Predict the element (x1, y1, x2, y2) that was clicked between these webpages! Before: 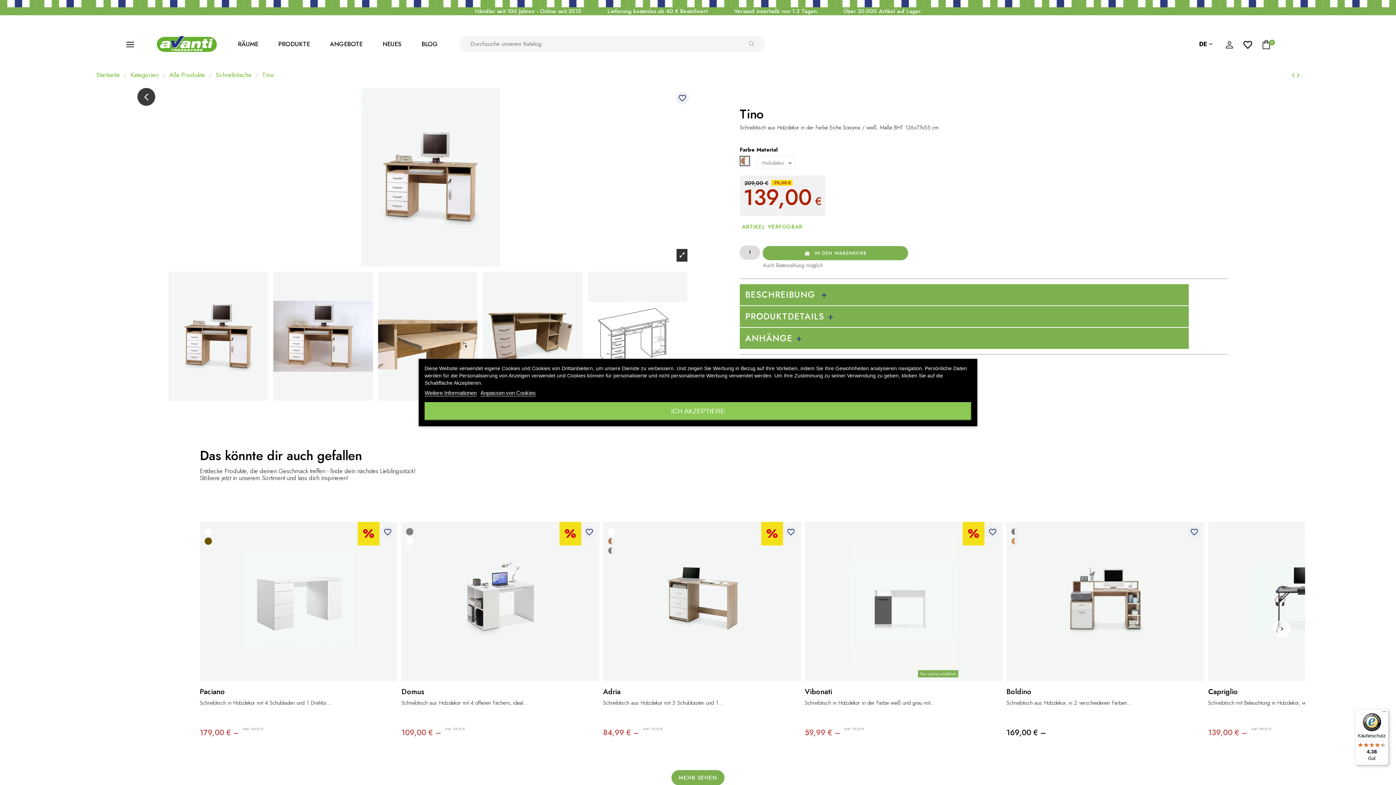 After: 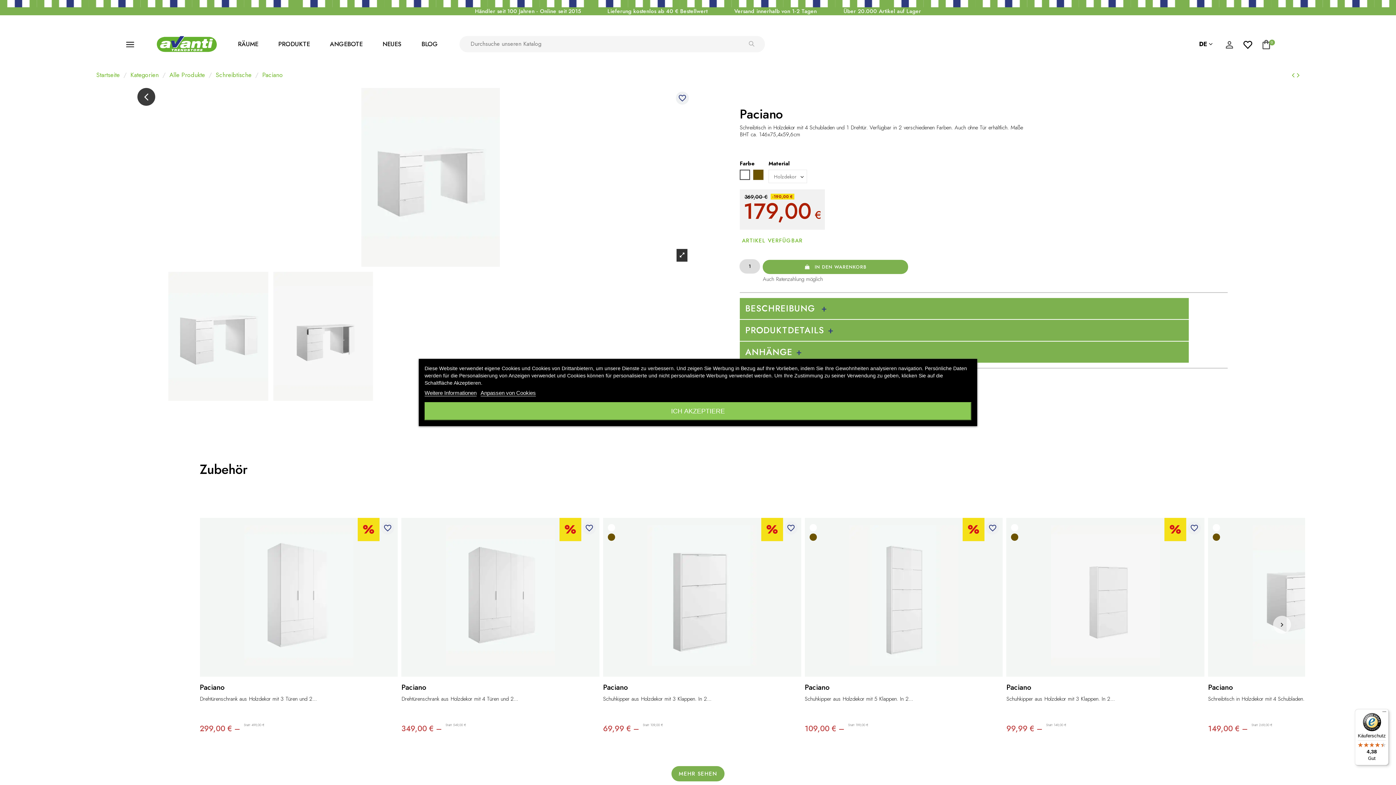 Action: bbox: (244, 529, 353, 670)